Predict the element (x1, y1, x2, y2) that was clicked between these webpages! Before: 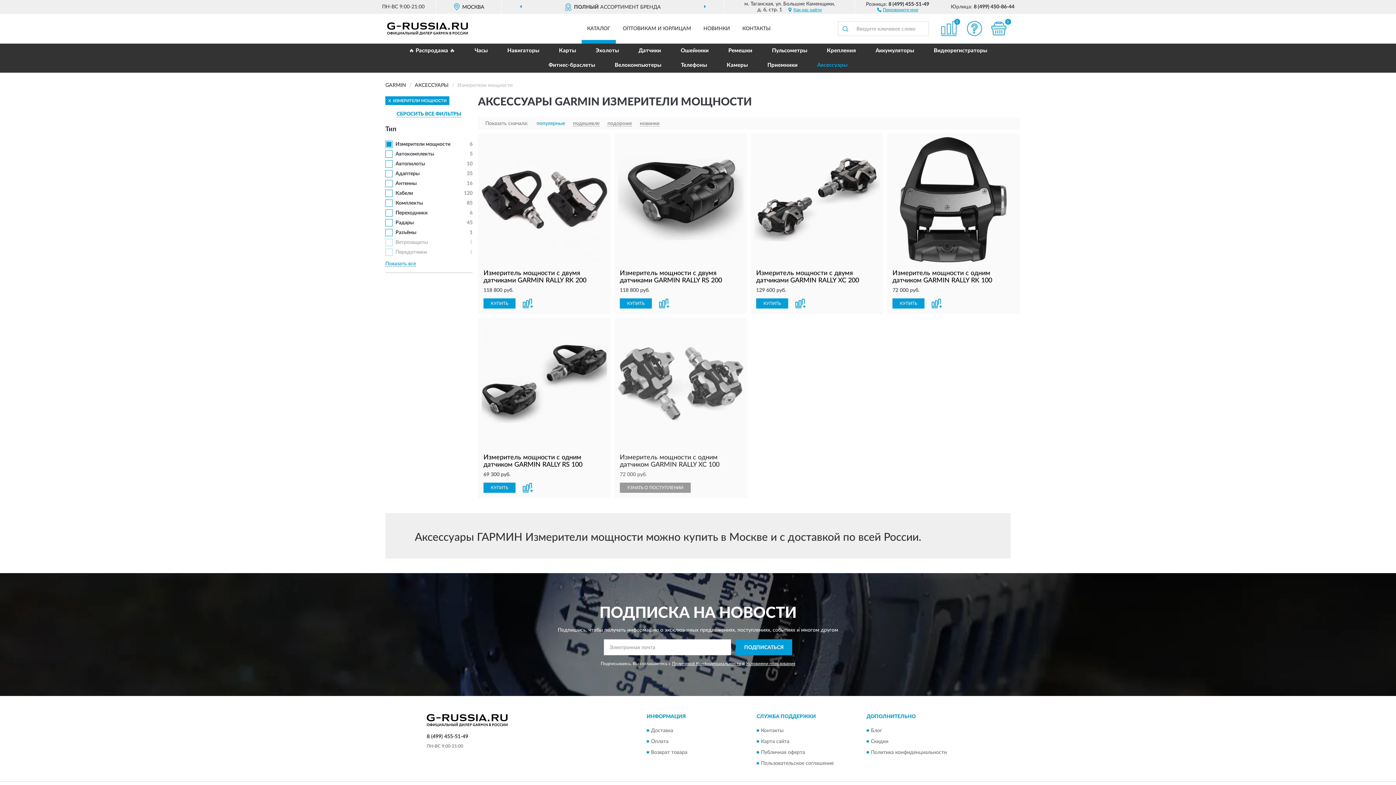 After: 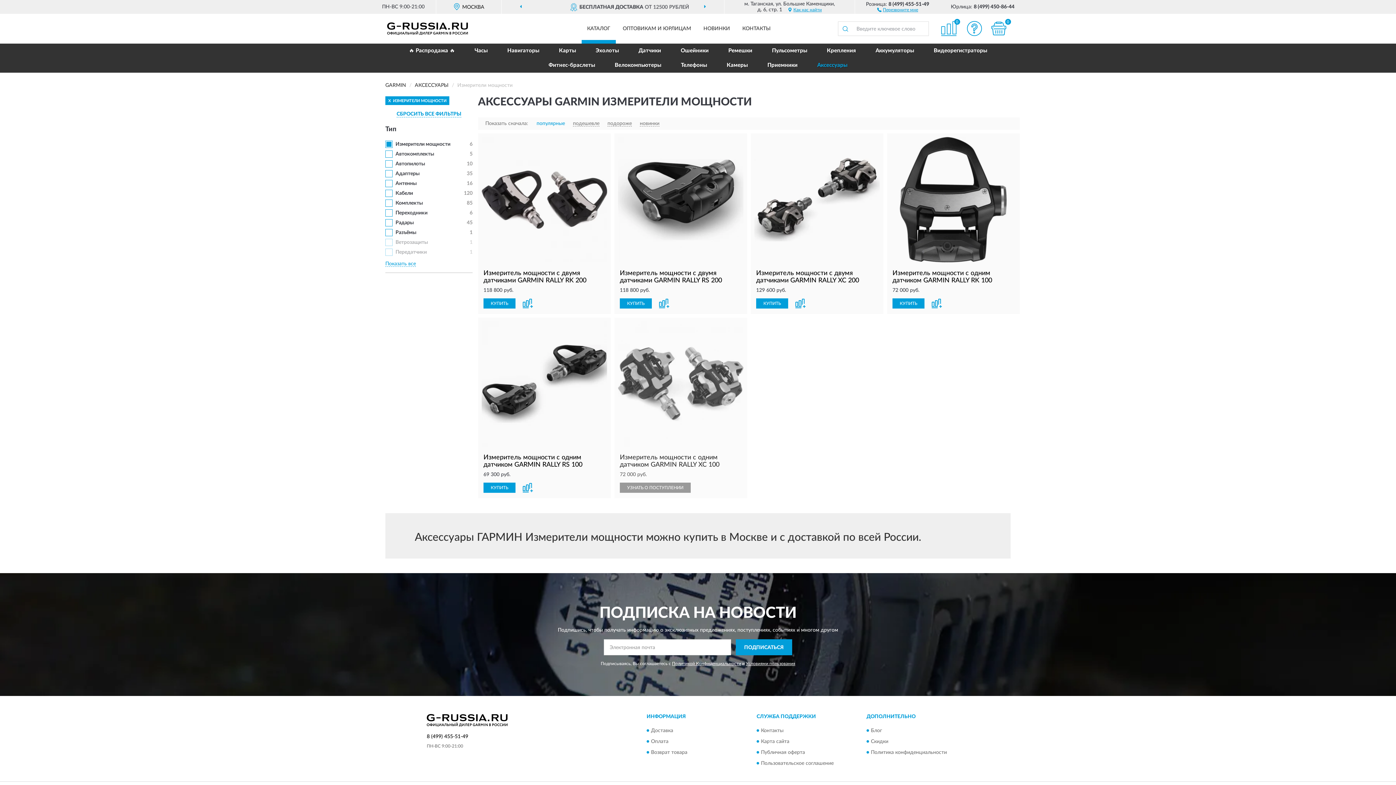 Action: bbox: (385, 121, 472, 137) label: Тип